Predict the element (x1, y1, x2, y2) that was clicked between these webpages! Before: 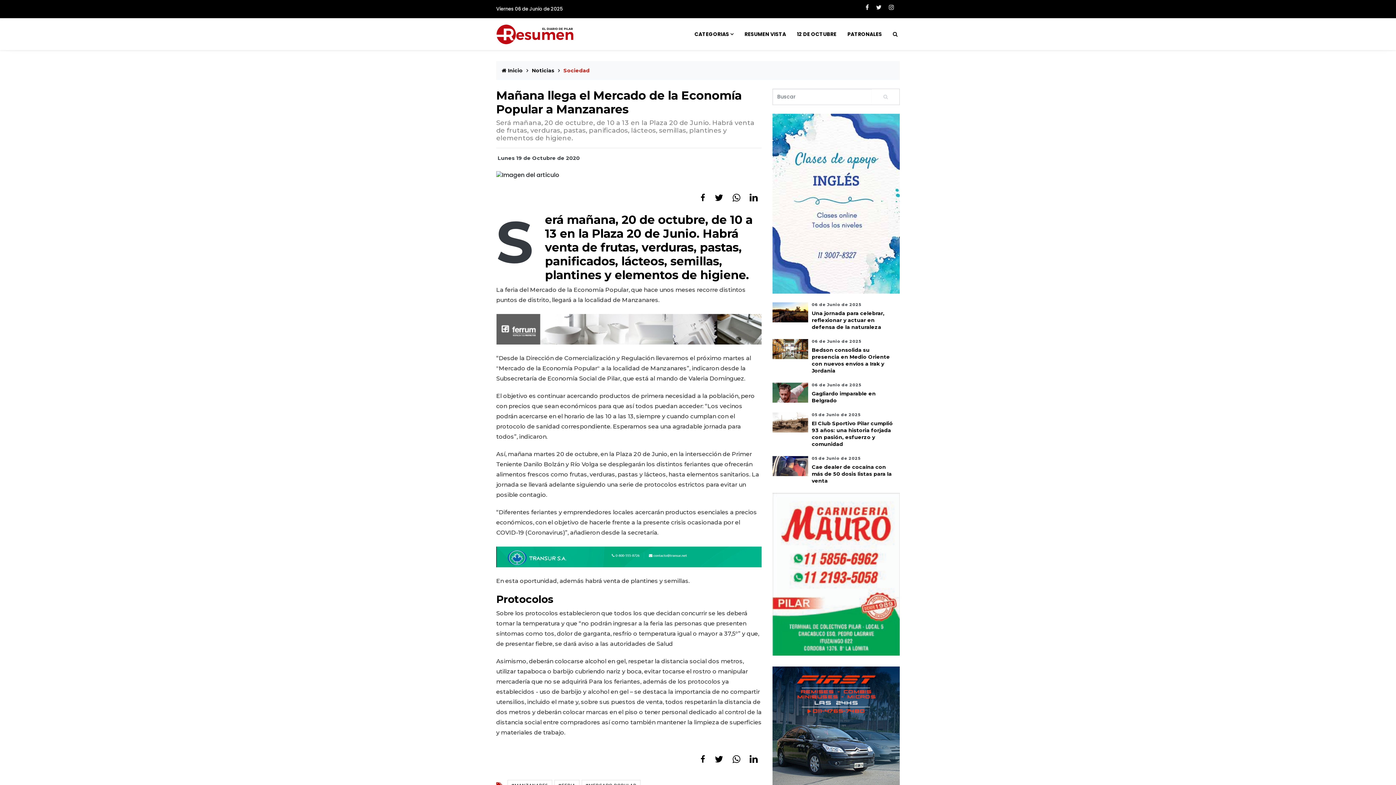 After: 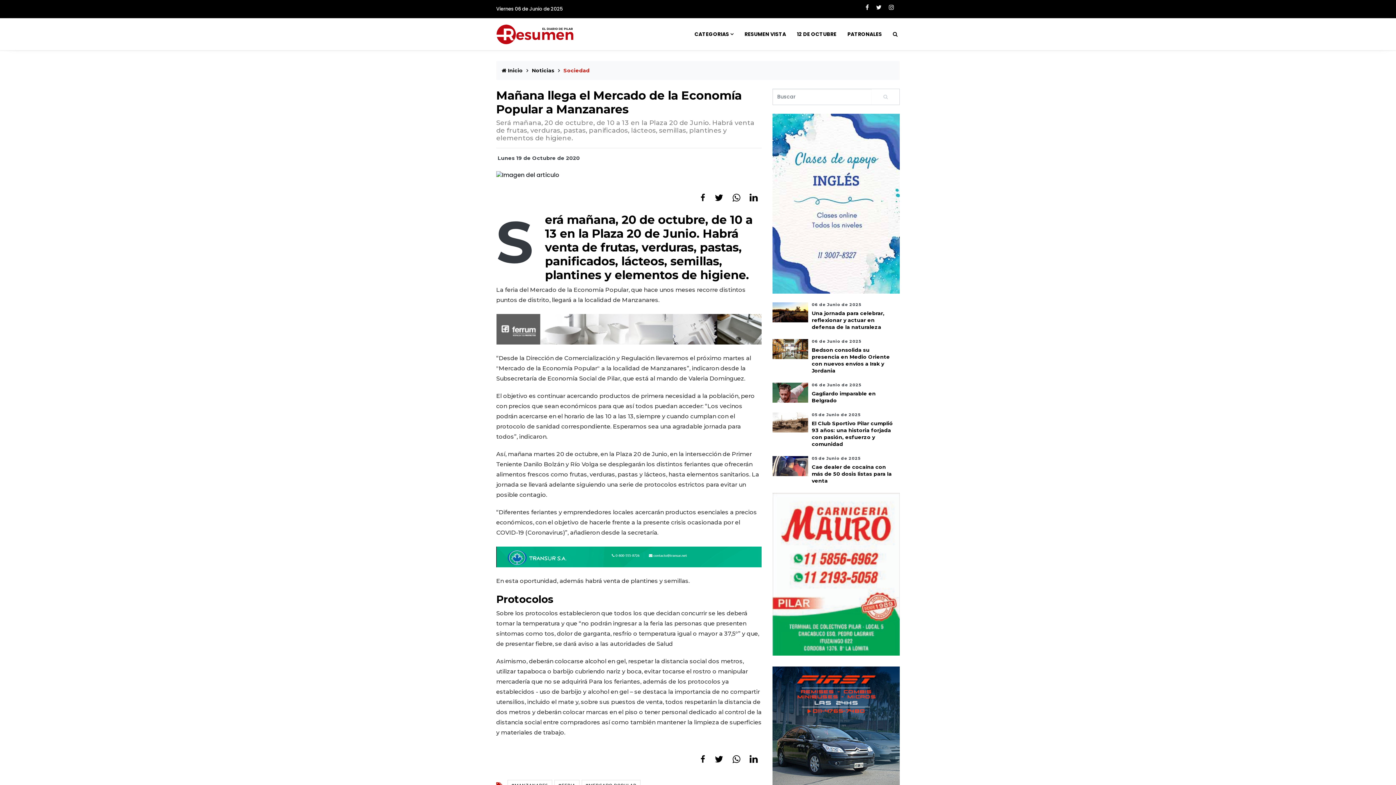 Action: bbox: (772, 113, 899, 293)